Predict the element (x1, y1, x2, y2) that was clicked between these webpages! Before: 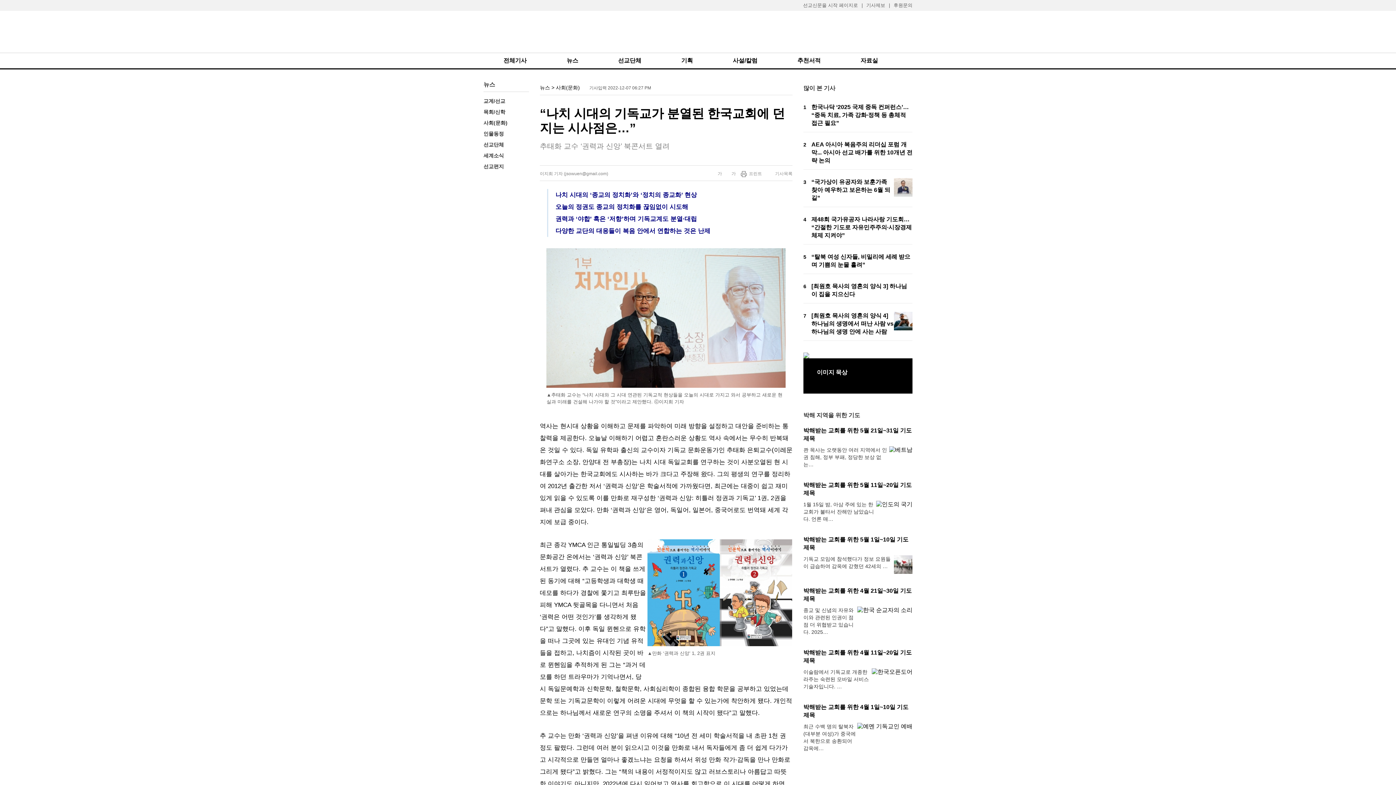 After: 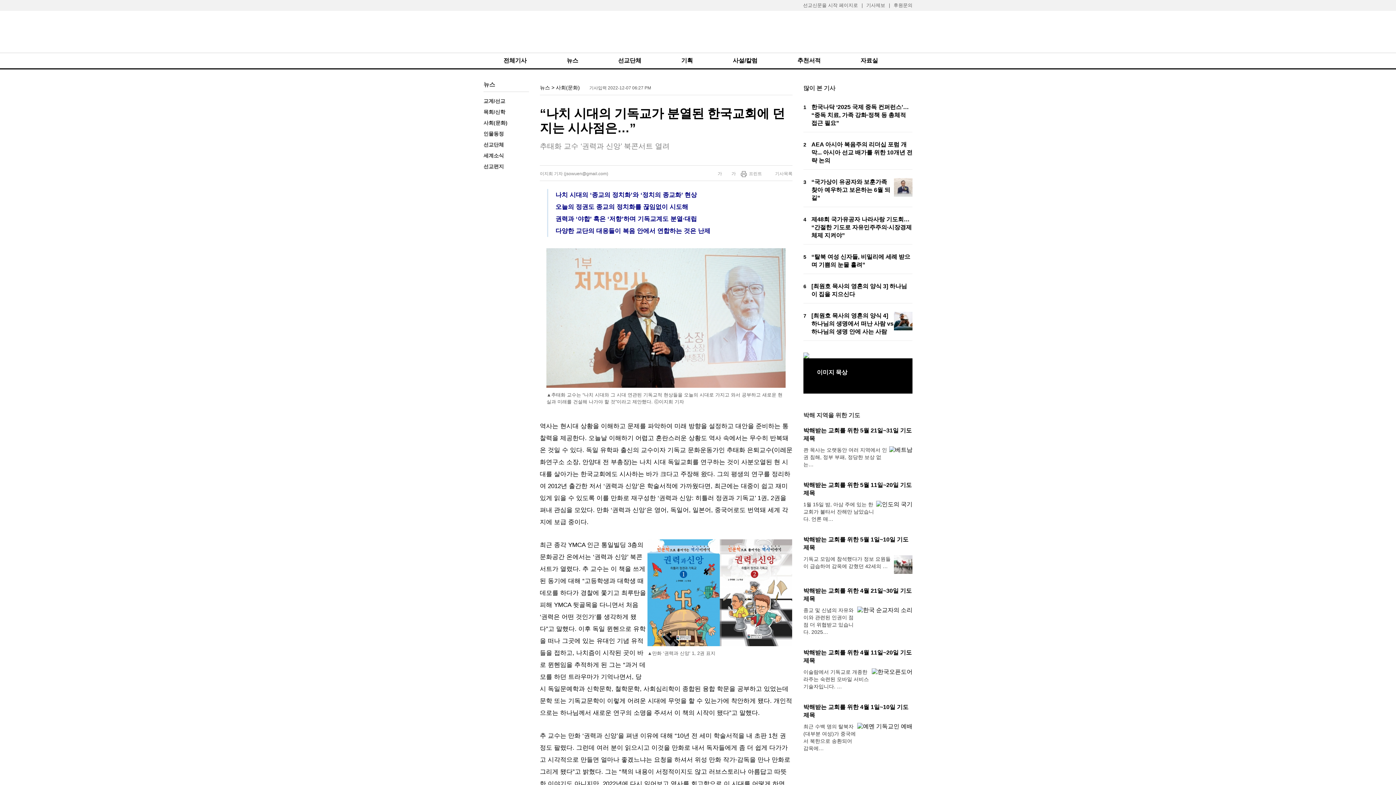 Action: bbox: (803, 352, 809, 358)